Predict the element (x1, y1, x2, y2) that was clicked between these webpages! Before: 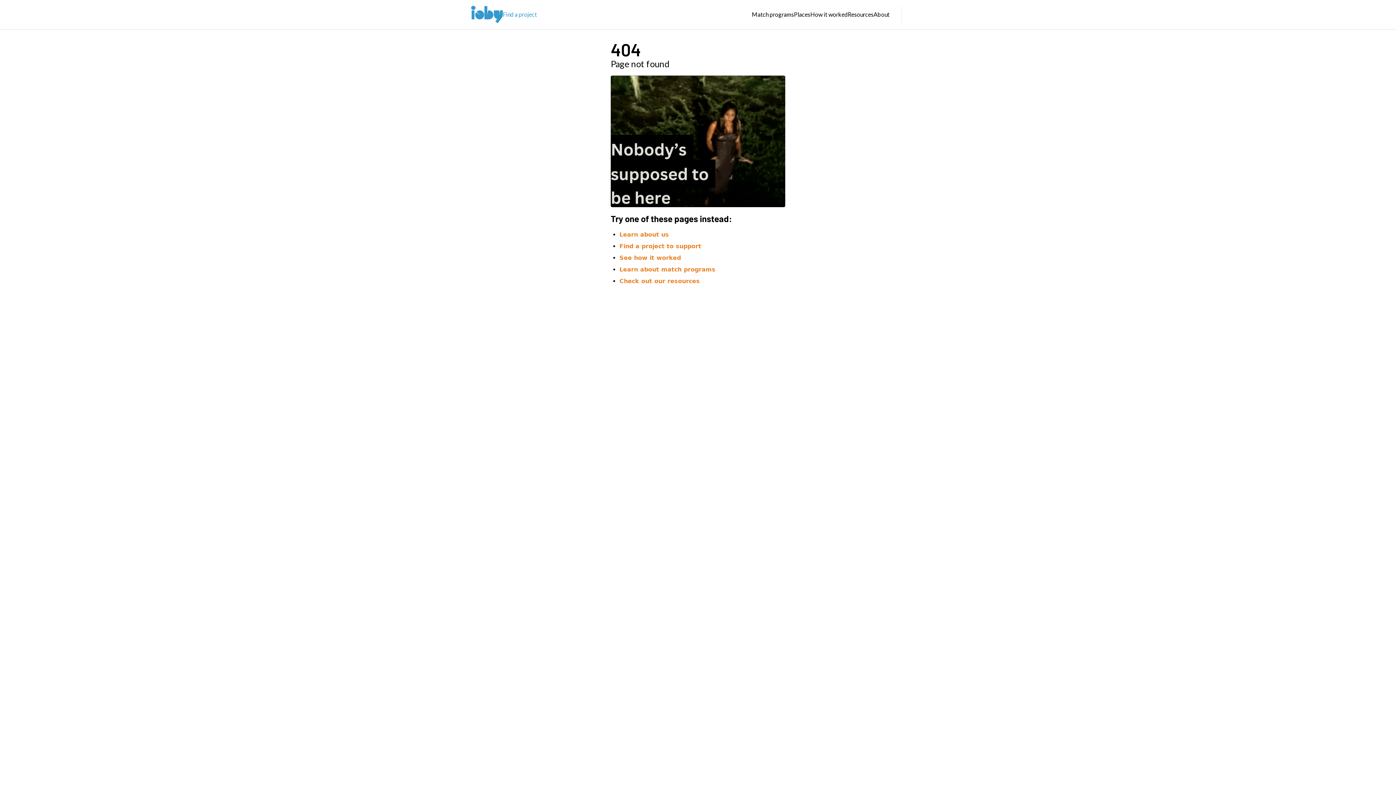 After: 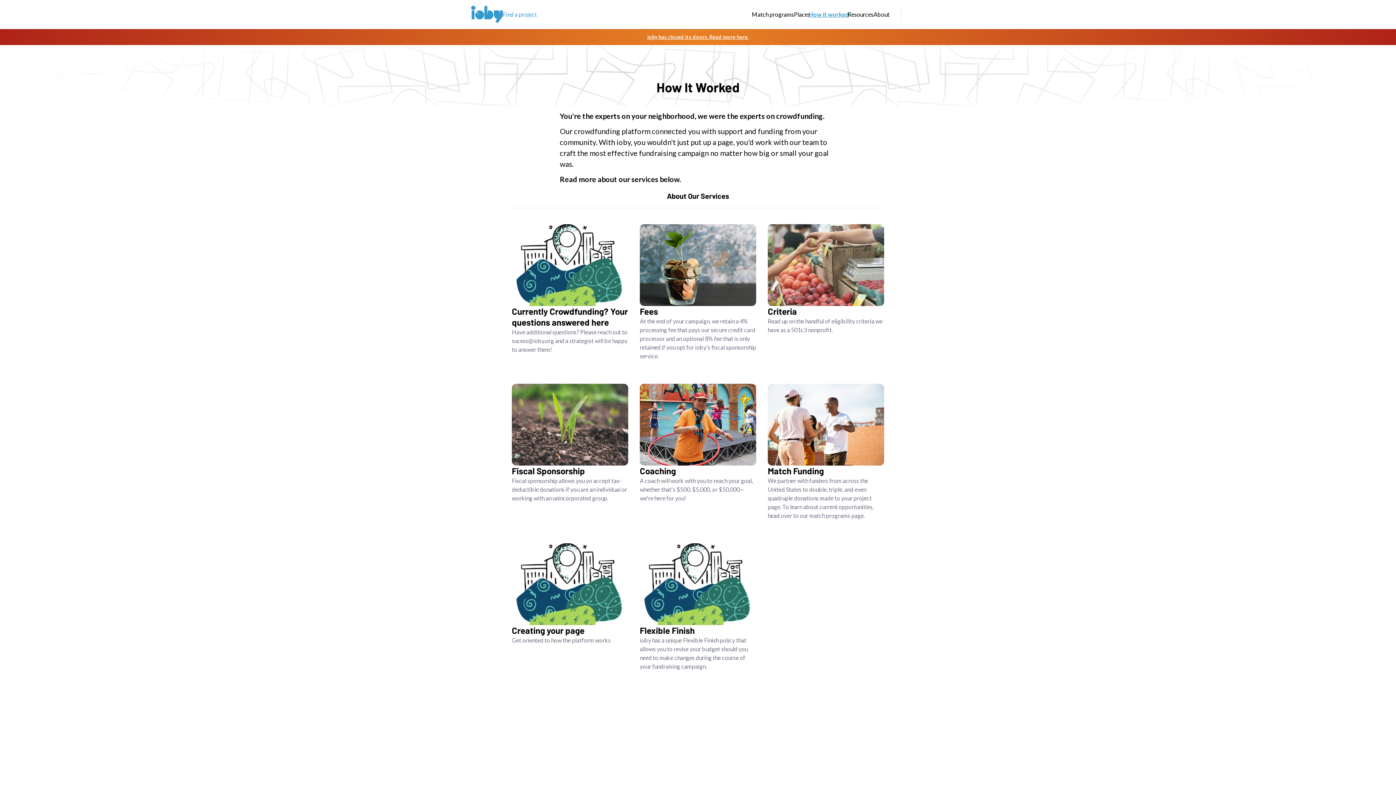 Action: label: See how it worked bbox: (619, 254, 681, 261)